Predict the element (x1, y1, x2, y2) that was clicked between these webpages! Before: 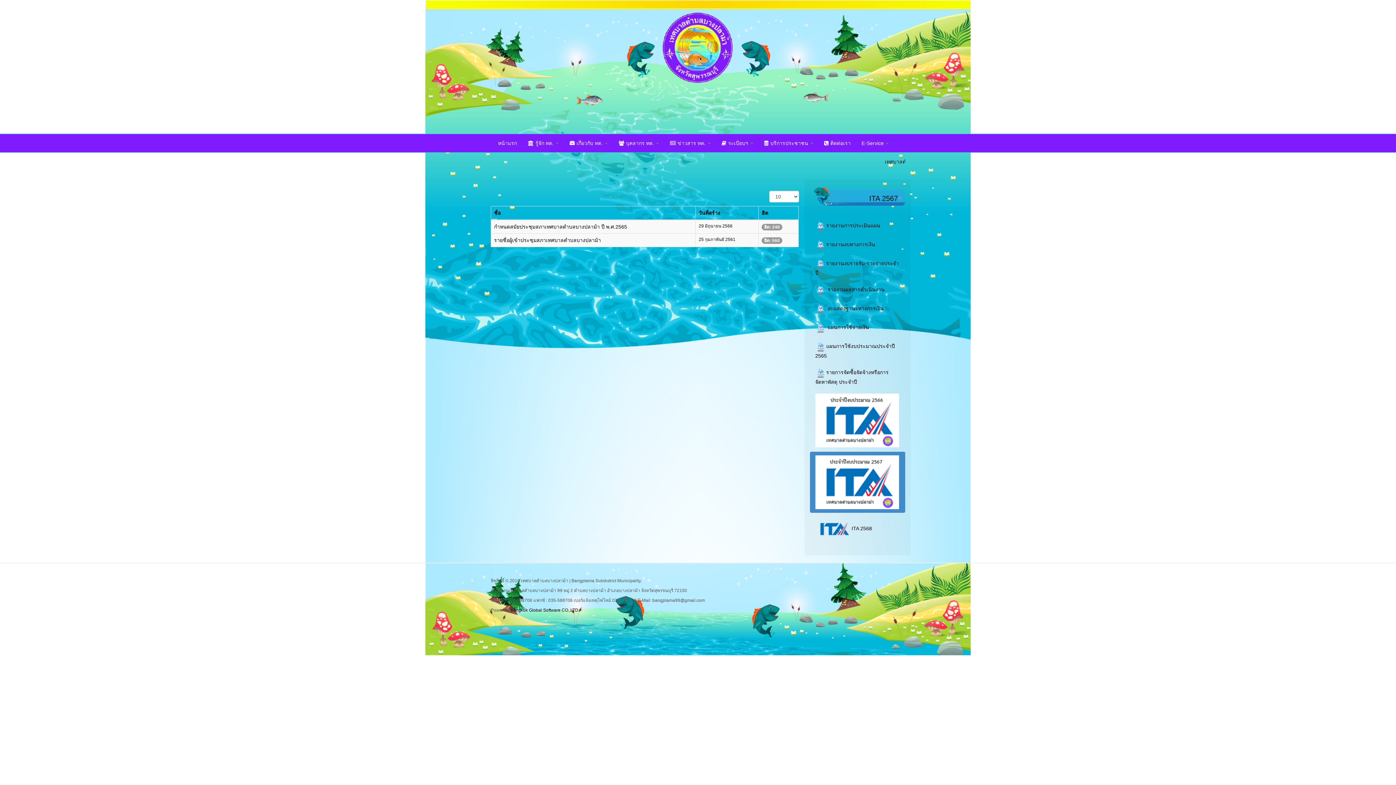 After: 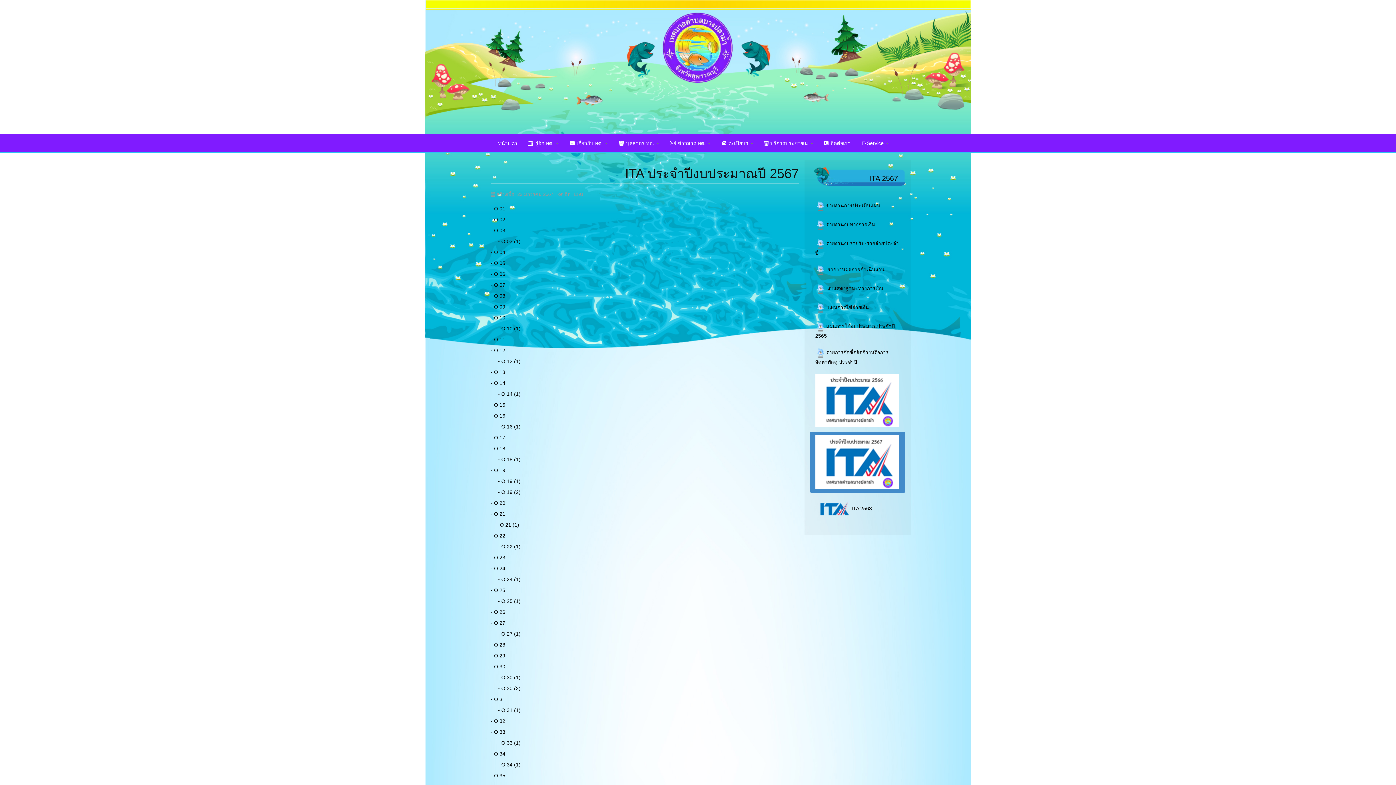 Action: bbox: (810, 452, 905, 513)